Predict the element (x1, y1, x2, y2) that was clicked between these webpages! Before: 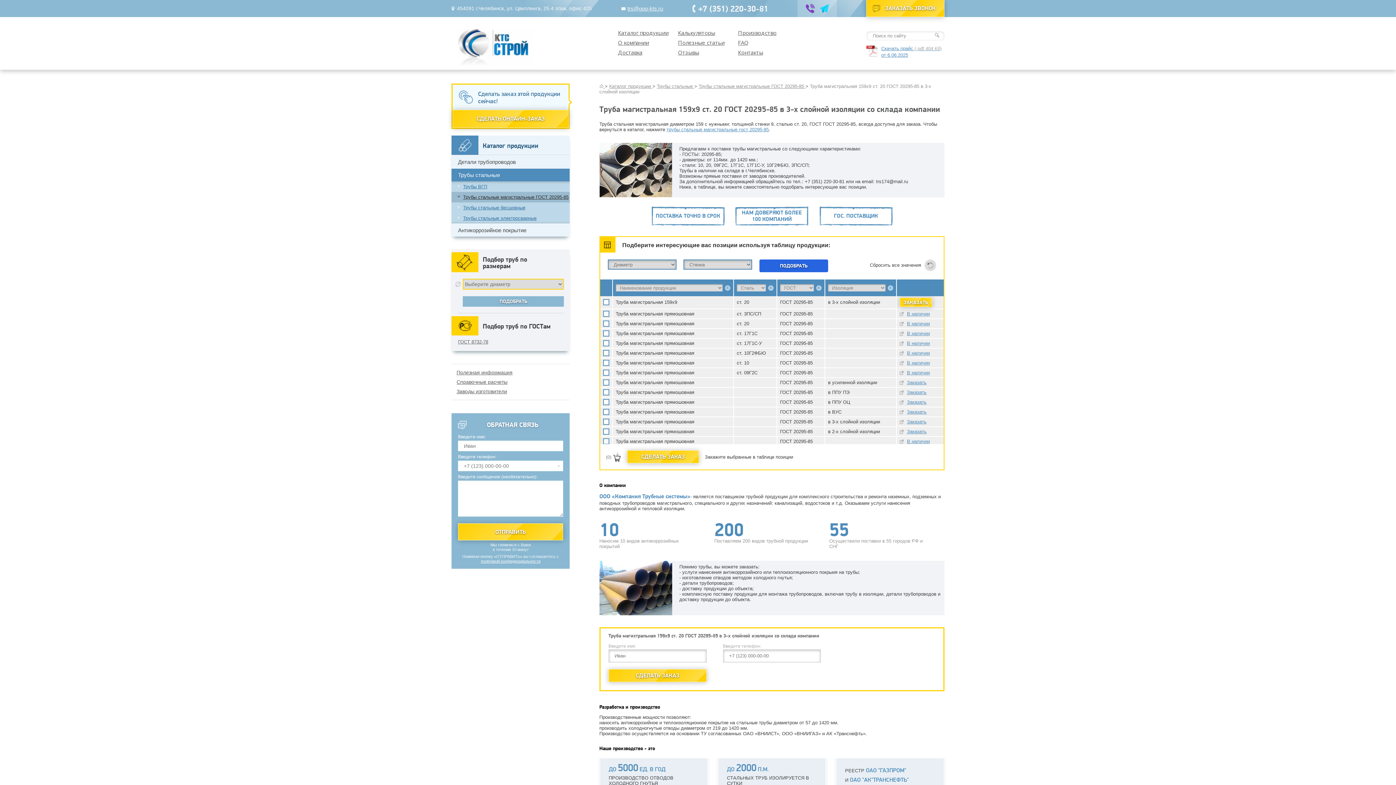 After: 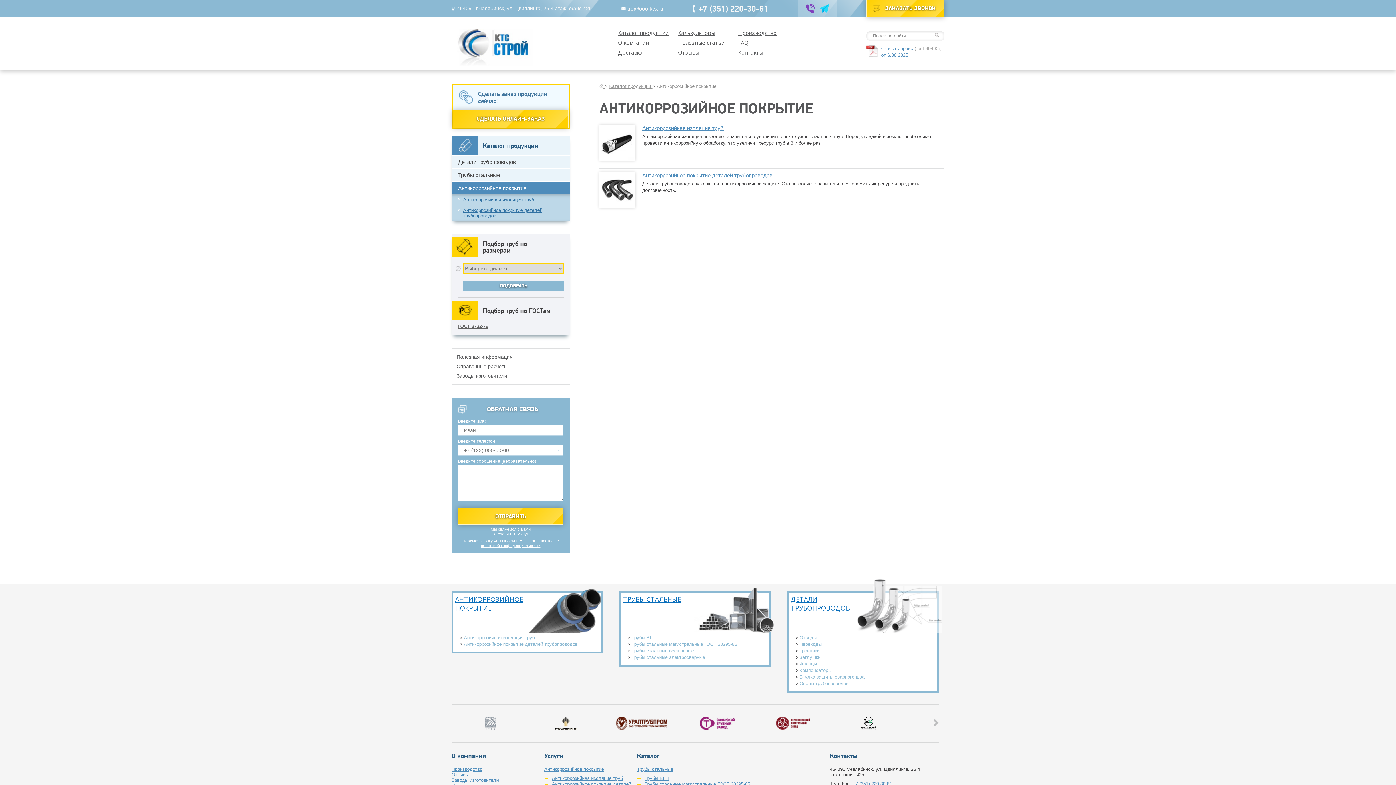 Action: label: Антикоррозийное покрытие bbox: (451, 224, 569, 236)